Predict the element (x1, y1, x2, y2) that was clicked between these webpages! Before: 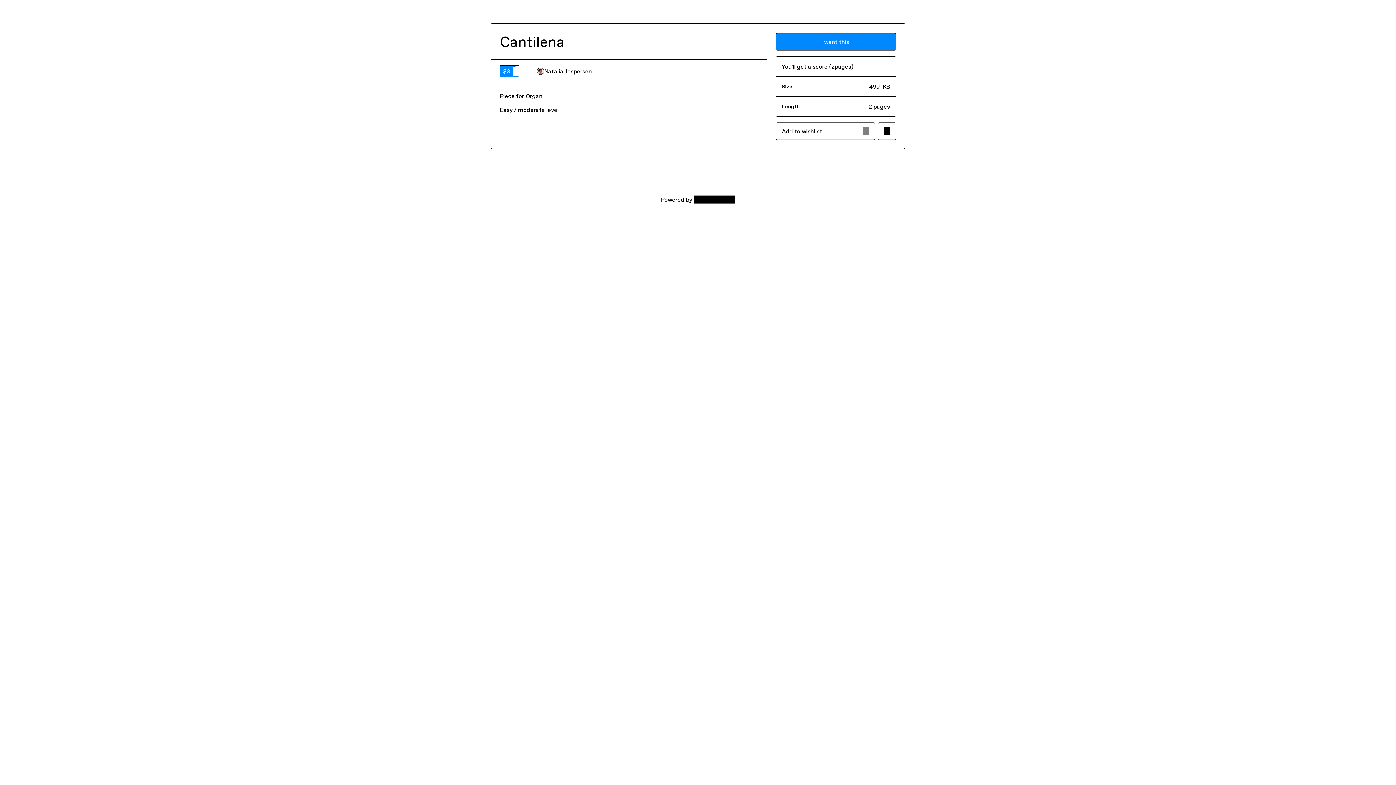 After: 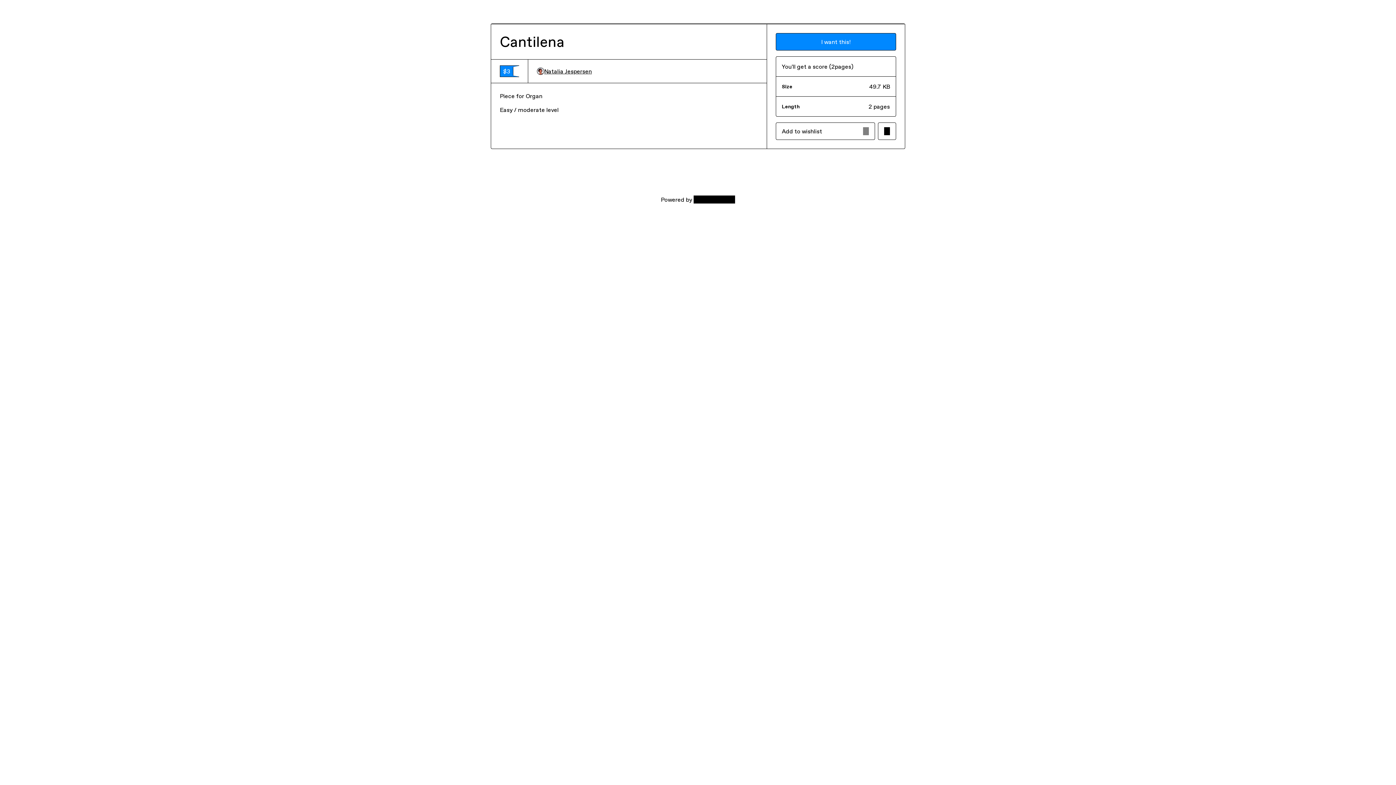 Action: bbox: (537, 67, 592, 75) label: Natalia Jespersen